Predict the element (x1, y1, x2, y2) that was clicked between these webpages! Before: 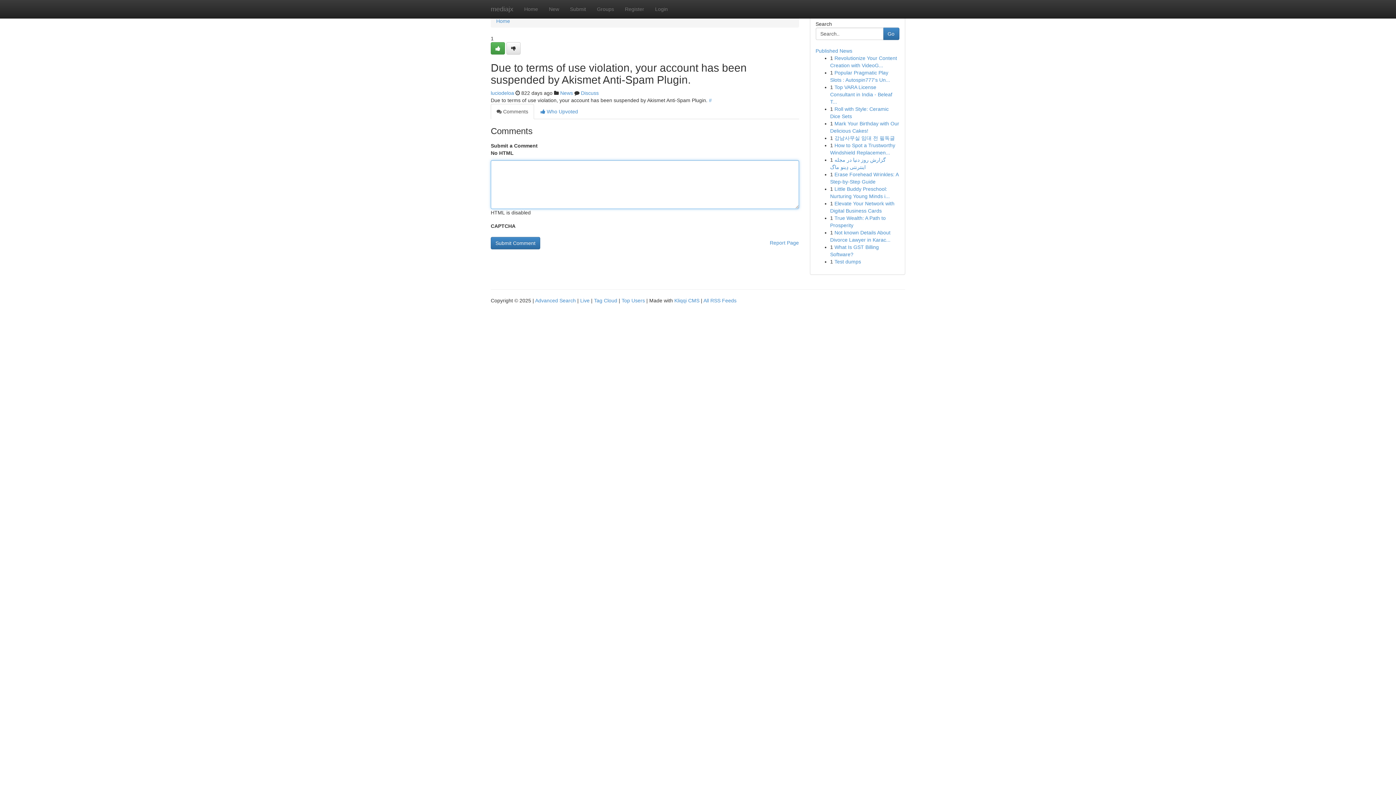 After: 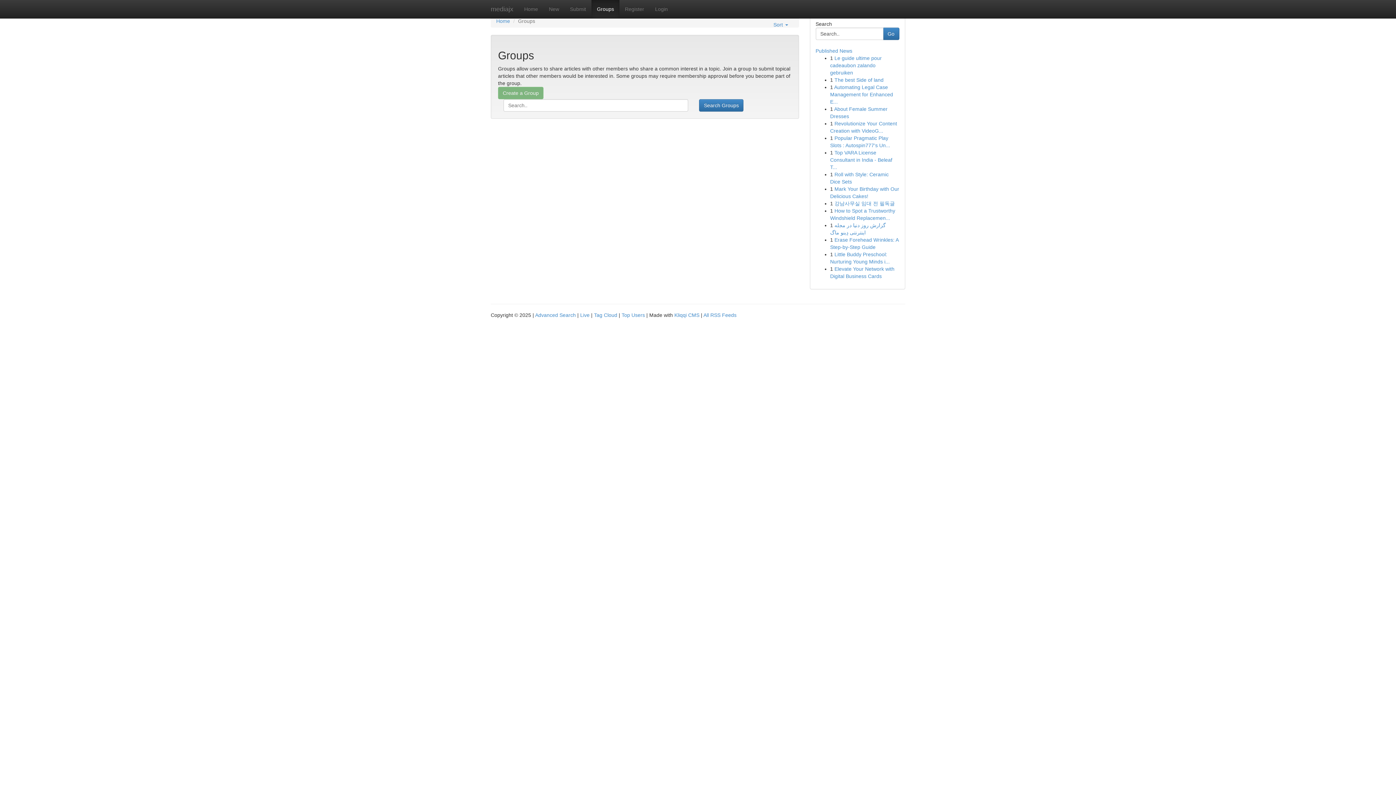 Action: bbox: (591, 0, 619, 18) label: Groups